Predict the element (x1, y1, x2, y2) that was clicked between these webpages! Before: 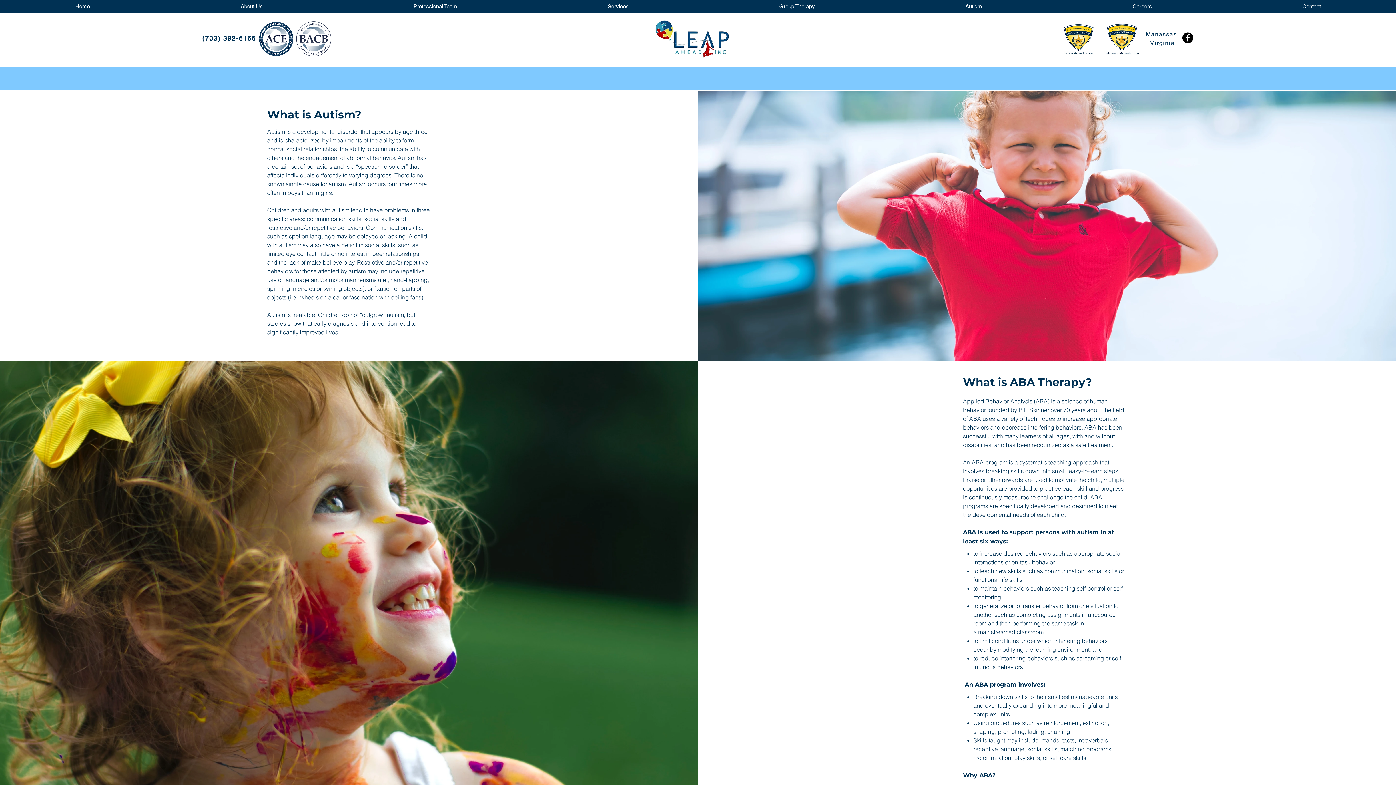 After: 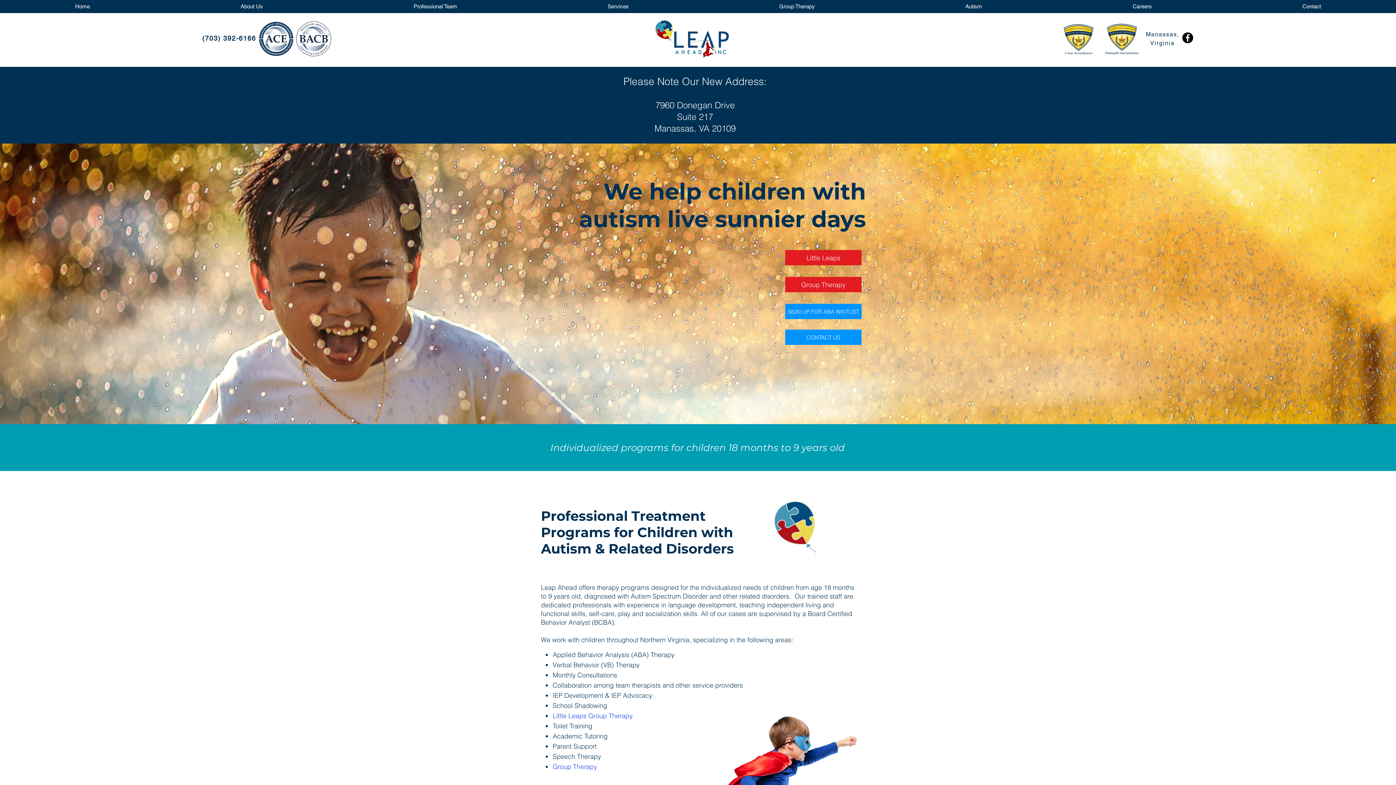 Action: label: Home bbox: (0, 0, 165, 13)